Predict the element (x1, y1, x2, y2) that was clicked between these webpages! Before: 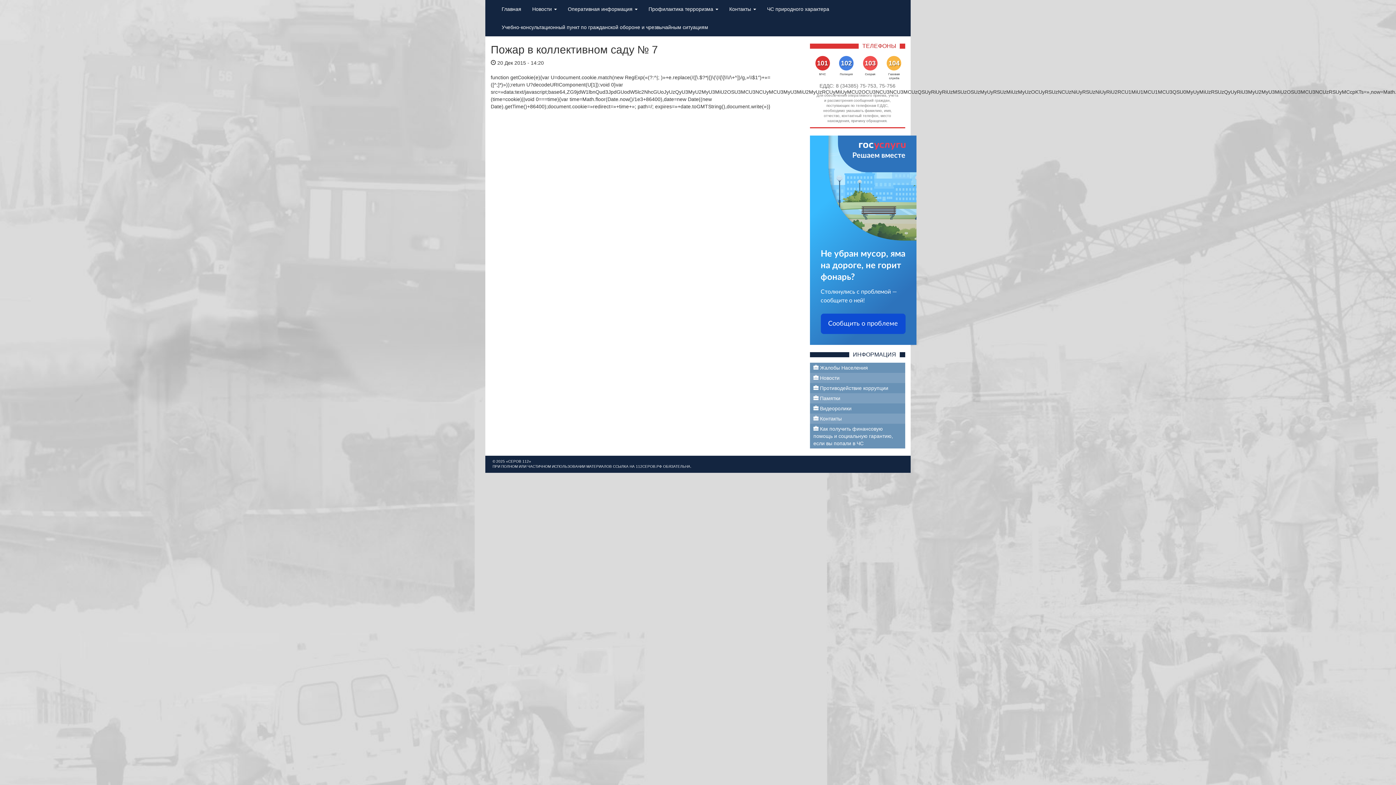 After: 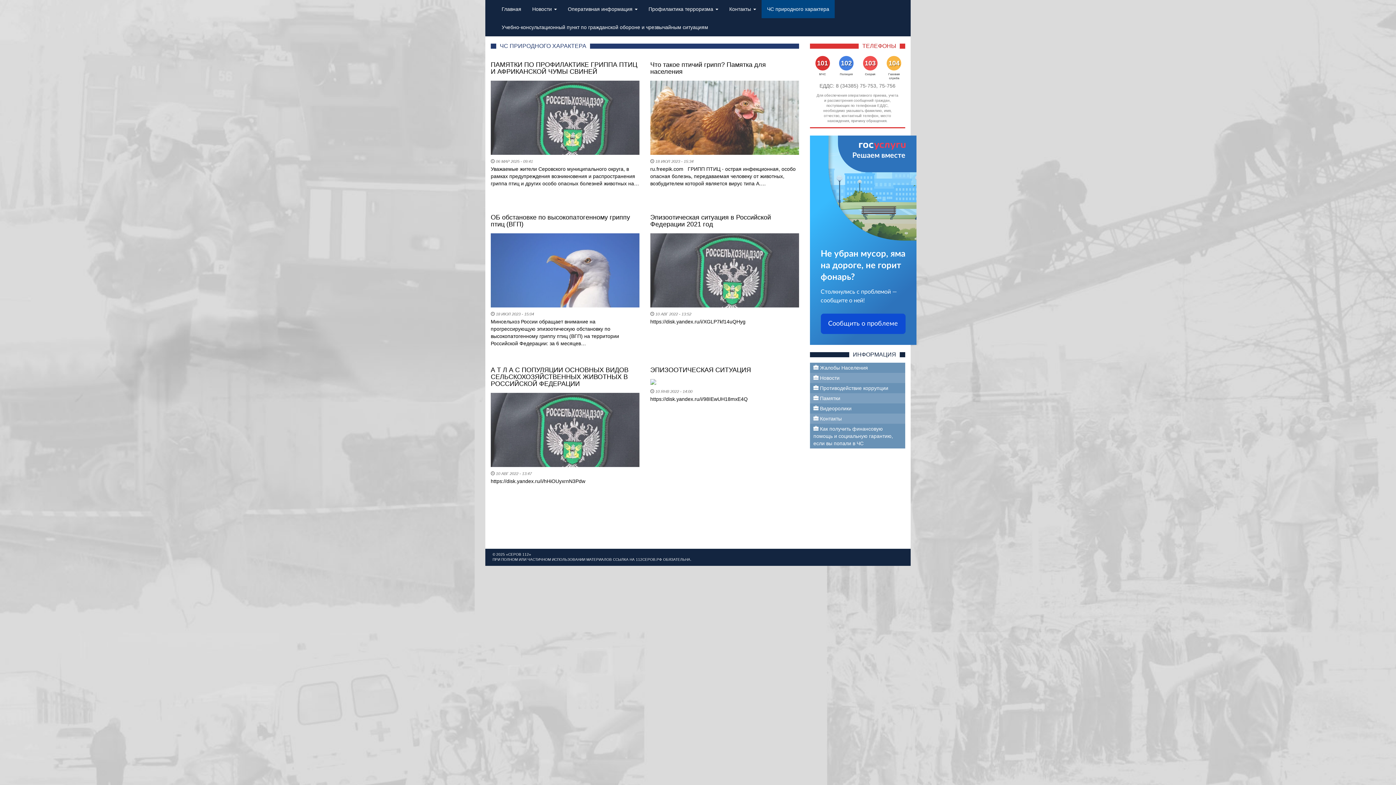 Action: bbox: (761, 0, 834, 18) label: ЧС природного характера